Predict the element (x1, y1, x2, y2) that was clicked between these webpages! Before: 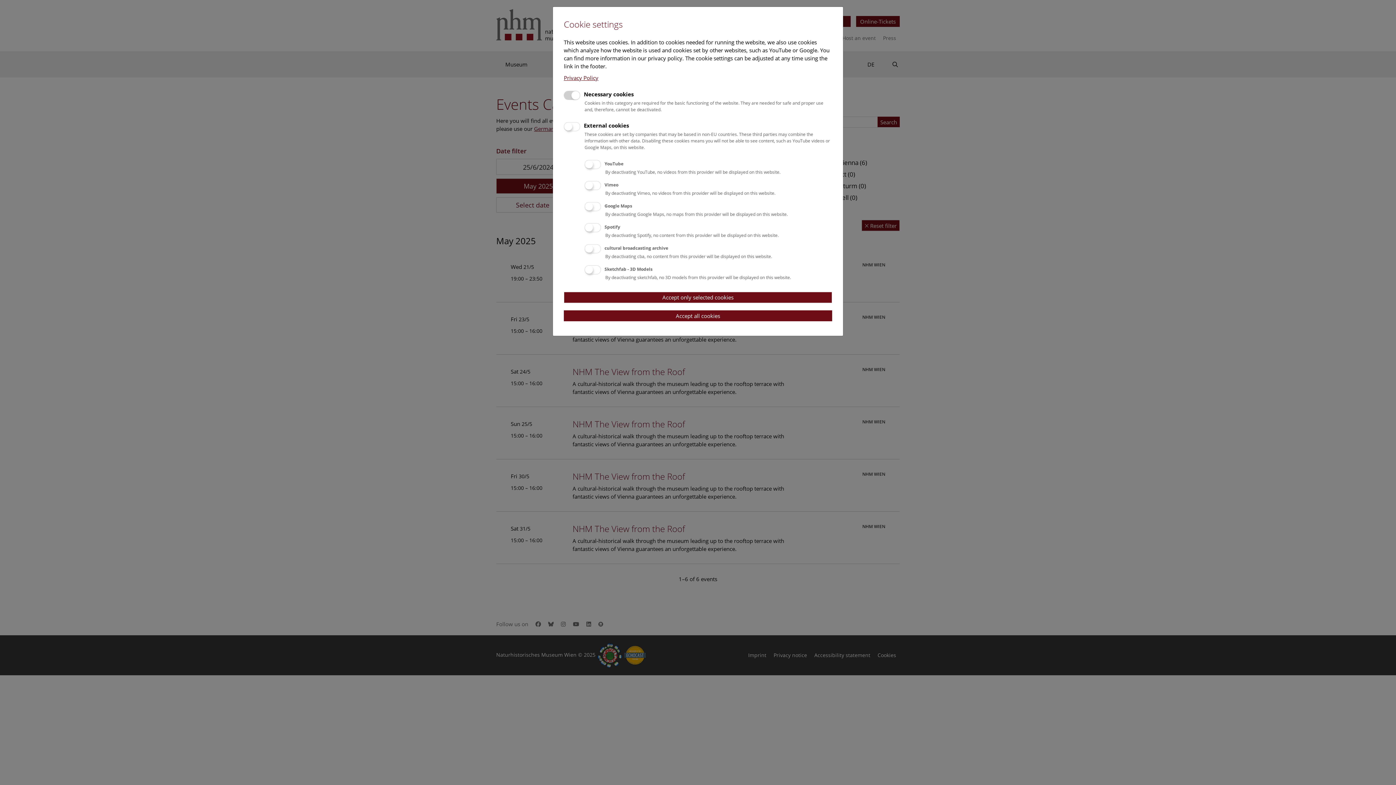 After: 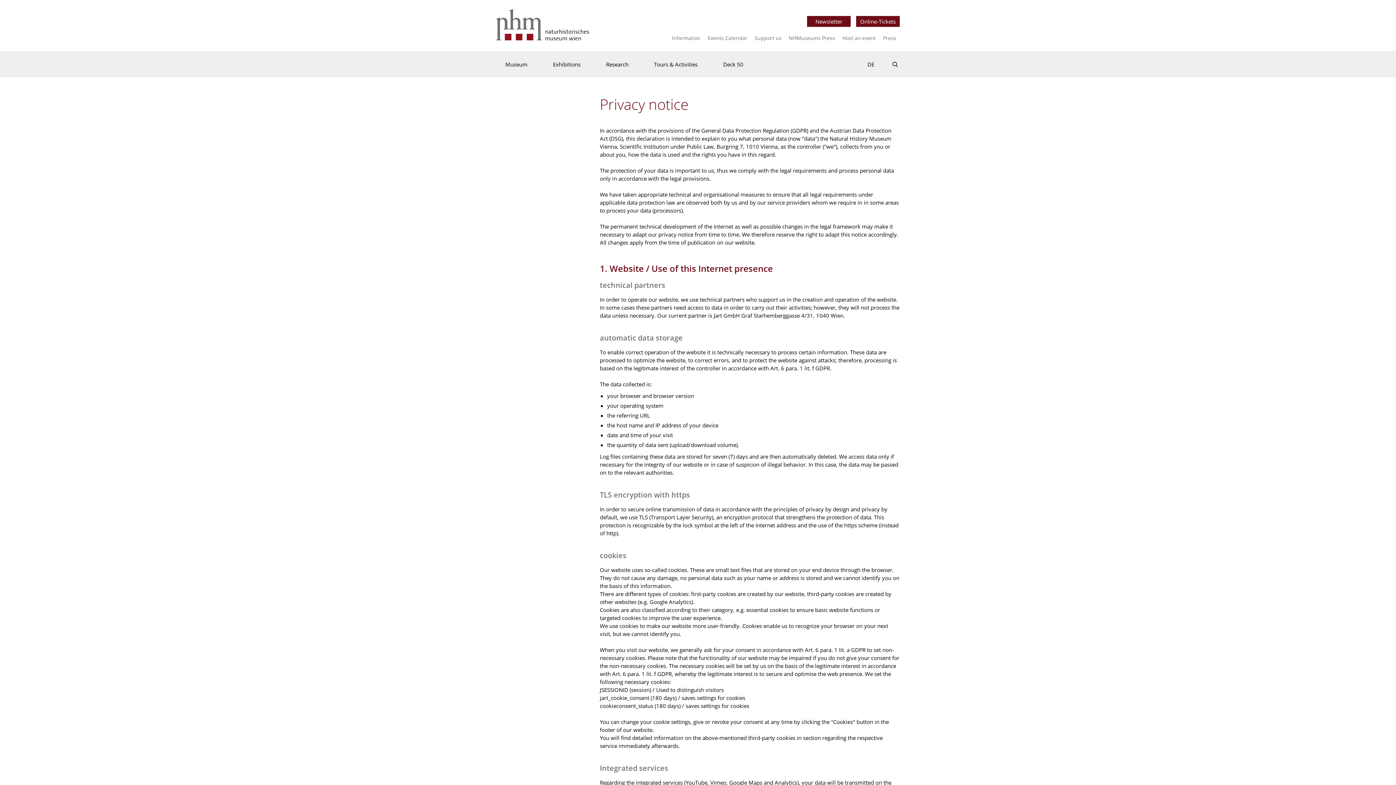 Action: label: Privacy Policy bbox: (564, 74, 598, 81)